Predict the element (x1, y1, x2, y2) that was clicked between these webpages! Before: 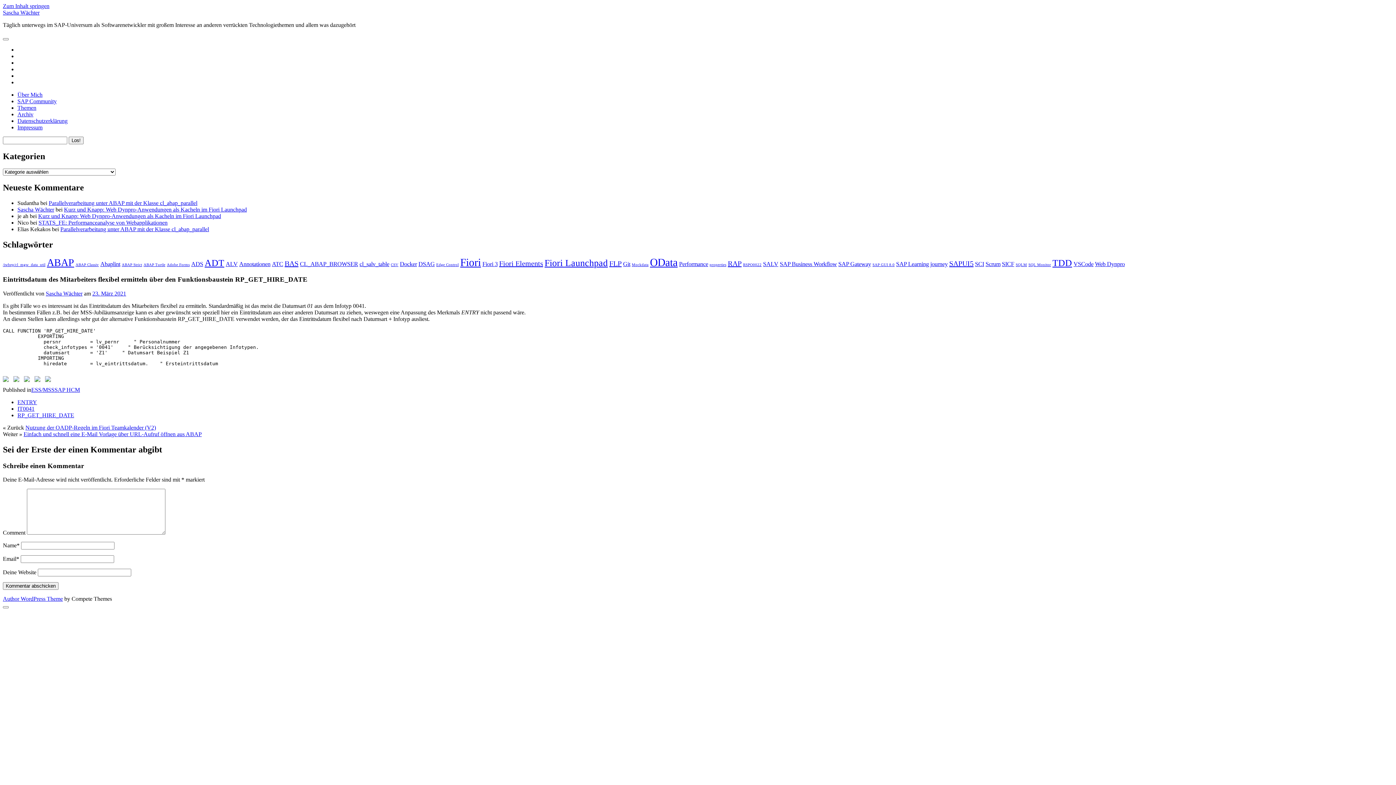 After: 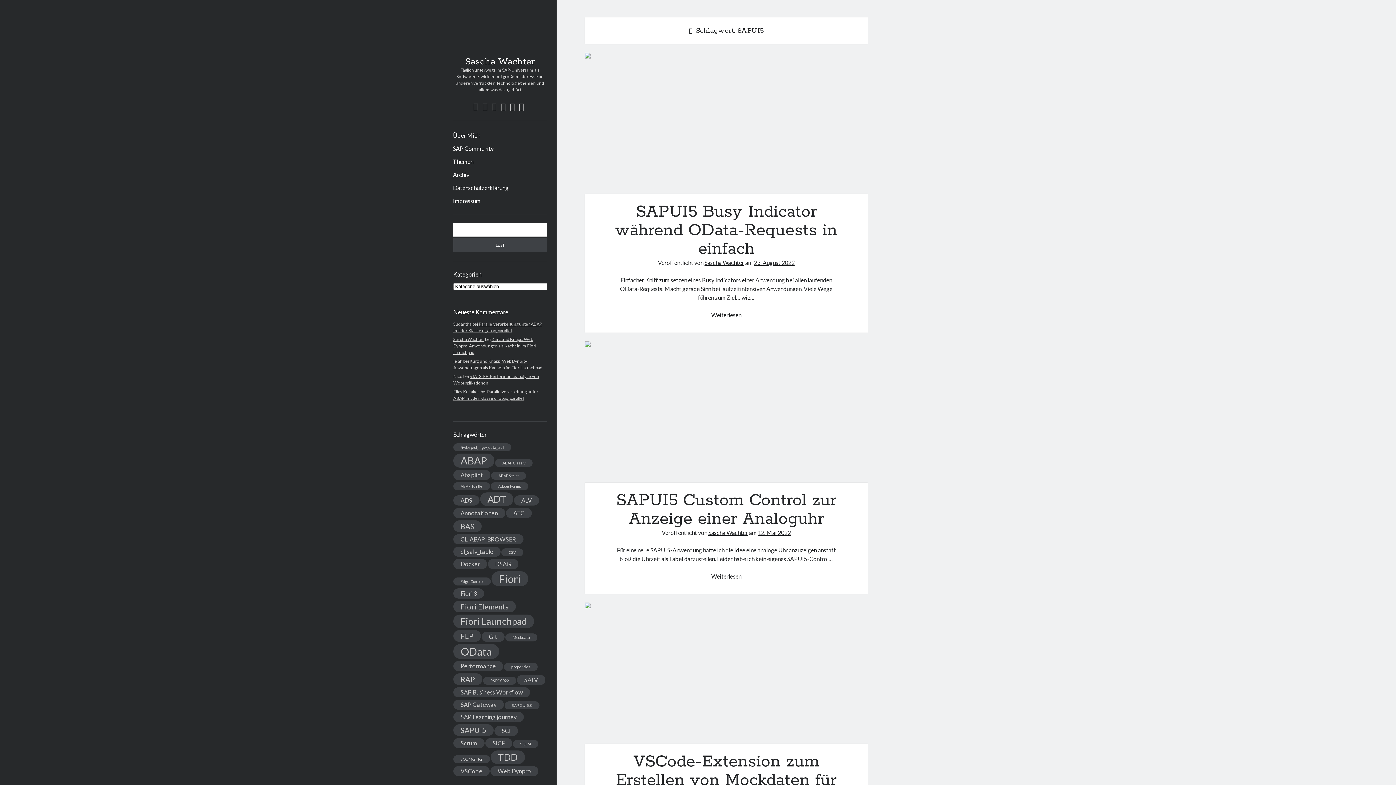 Action: bbox: (949, 259, 973, 267) label: SAPUI5 (3 Einträge)